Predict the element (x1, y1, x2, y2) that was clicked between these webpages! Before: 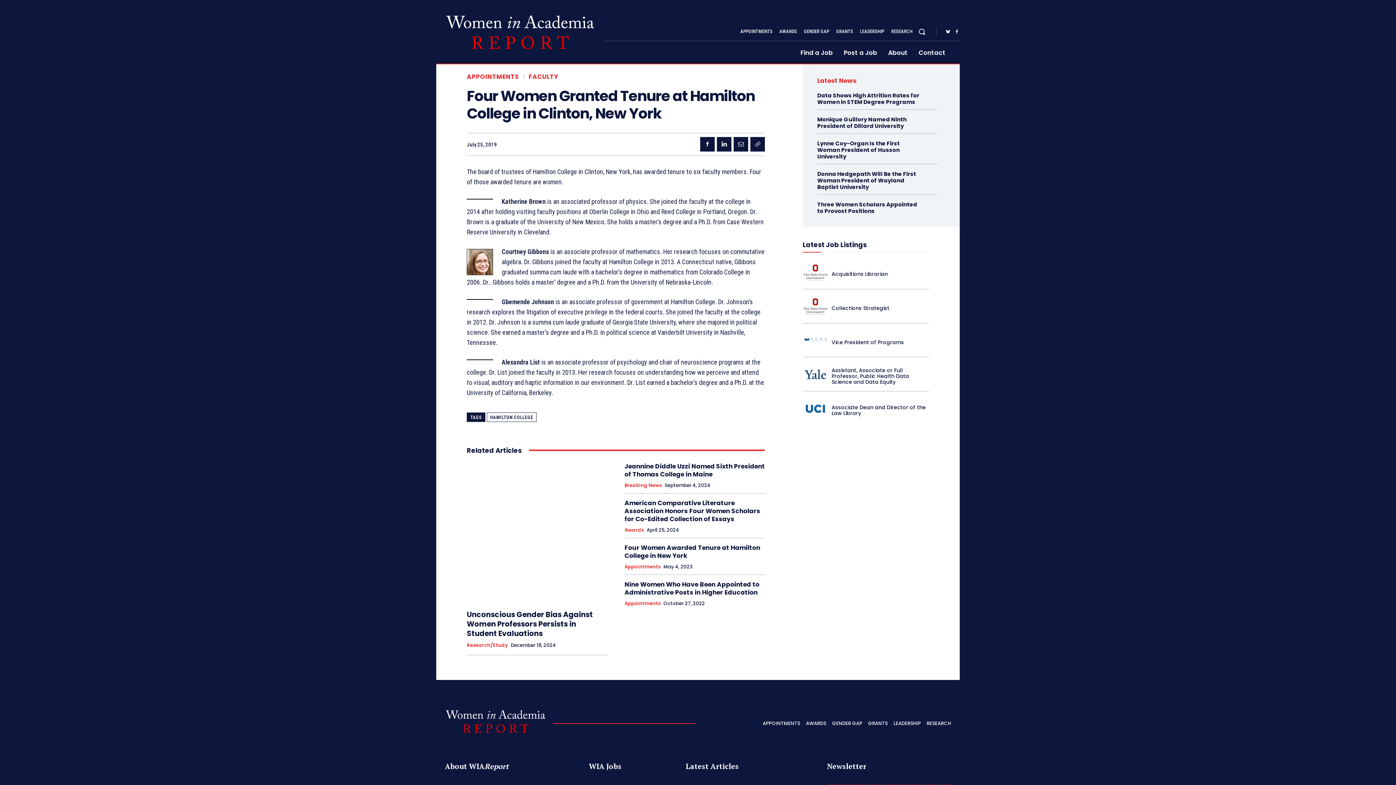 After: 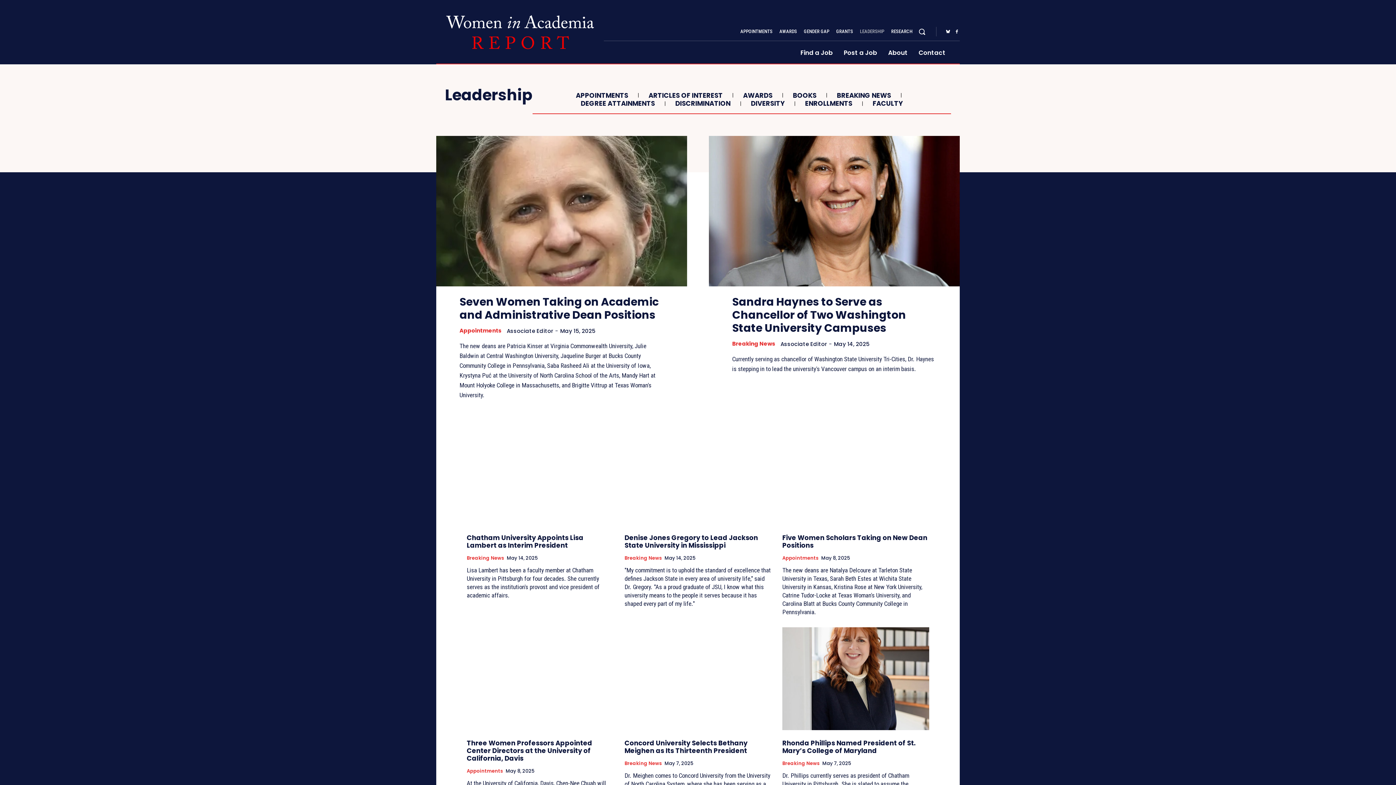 Action: label: LEADERSHIP bbox: (859, 22, 885, 40)